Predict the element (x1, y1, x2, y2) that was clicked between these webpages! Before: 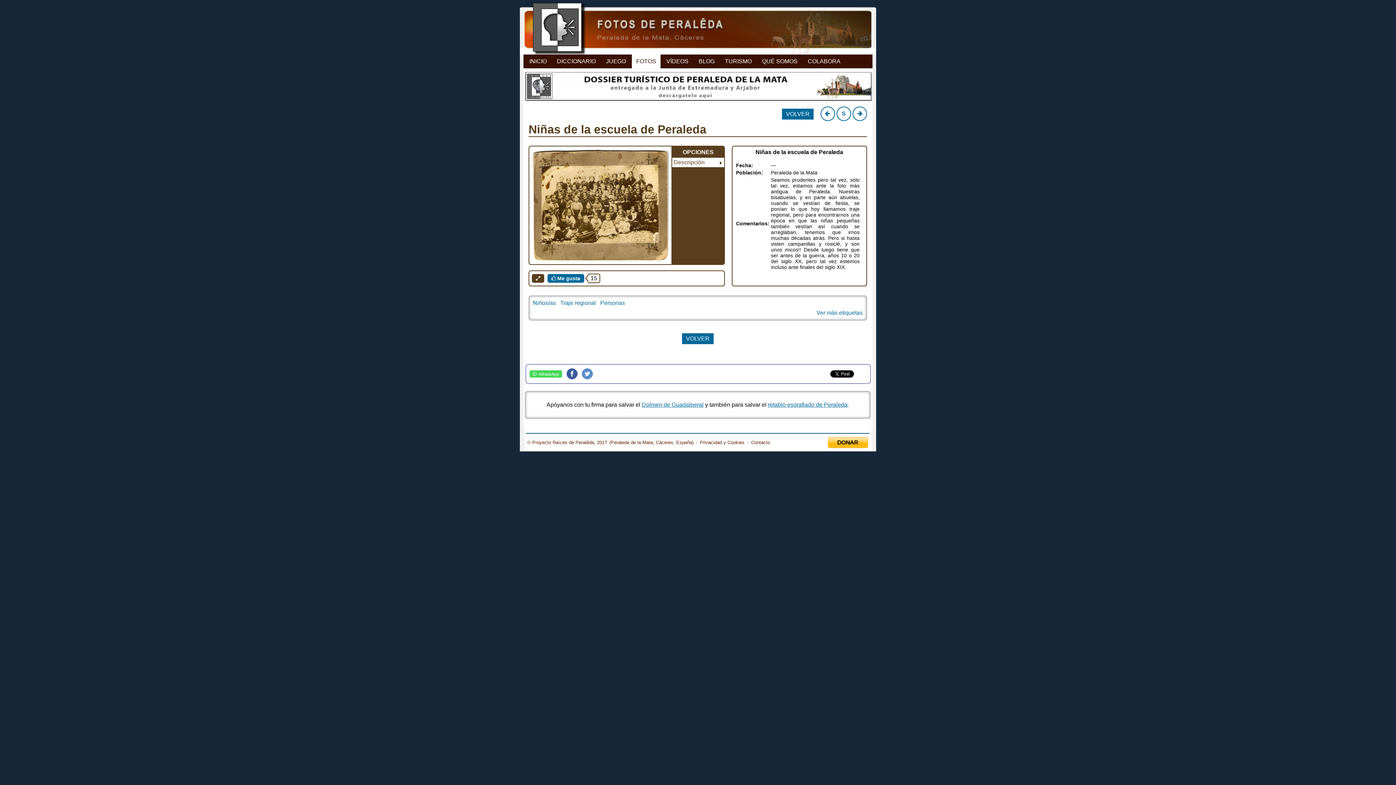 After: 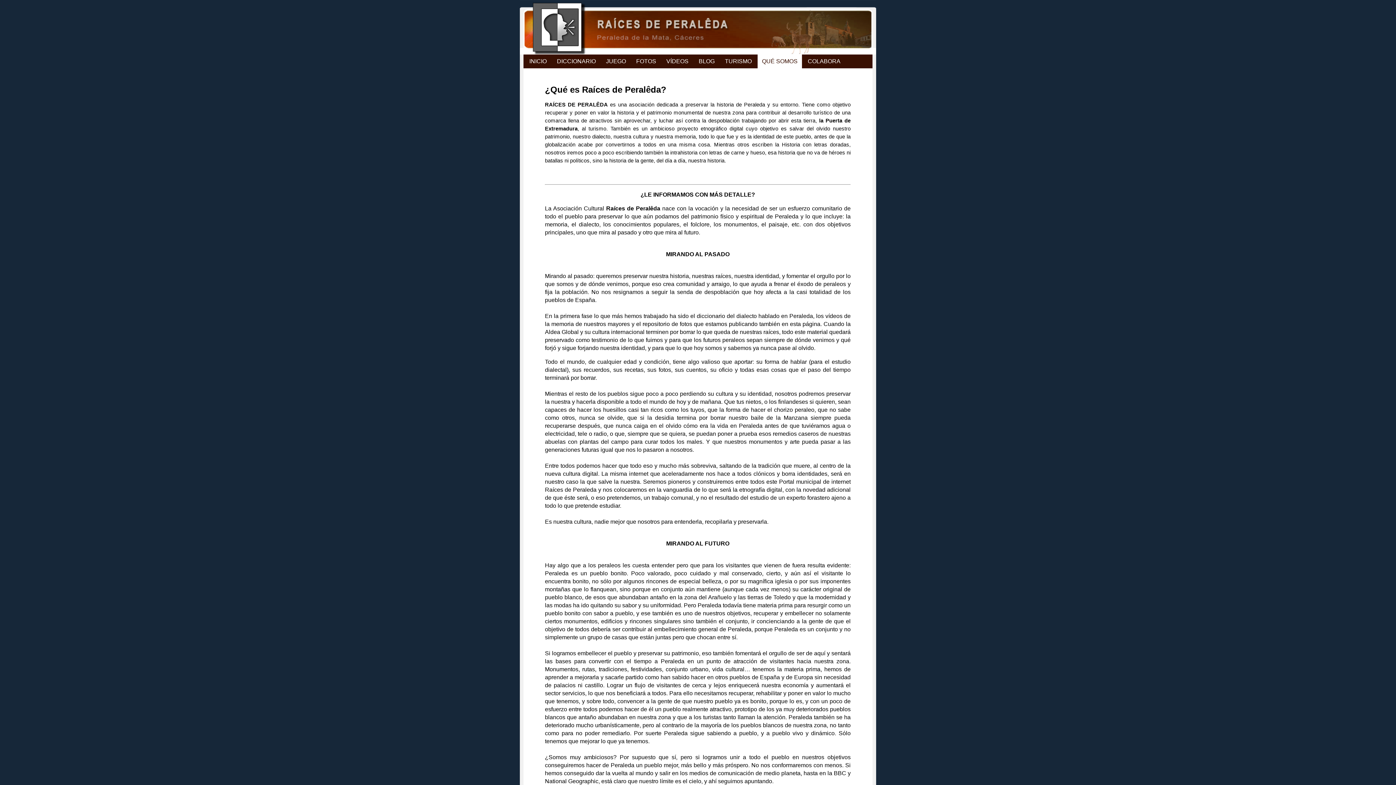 Action: label: QUÉ SOMOS bbox: (757, 54, 802, 68)